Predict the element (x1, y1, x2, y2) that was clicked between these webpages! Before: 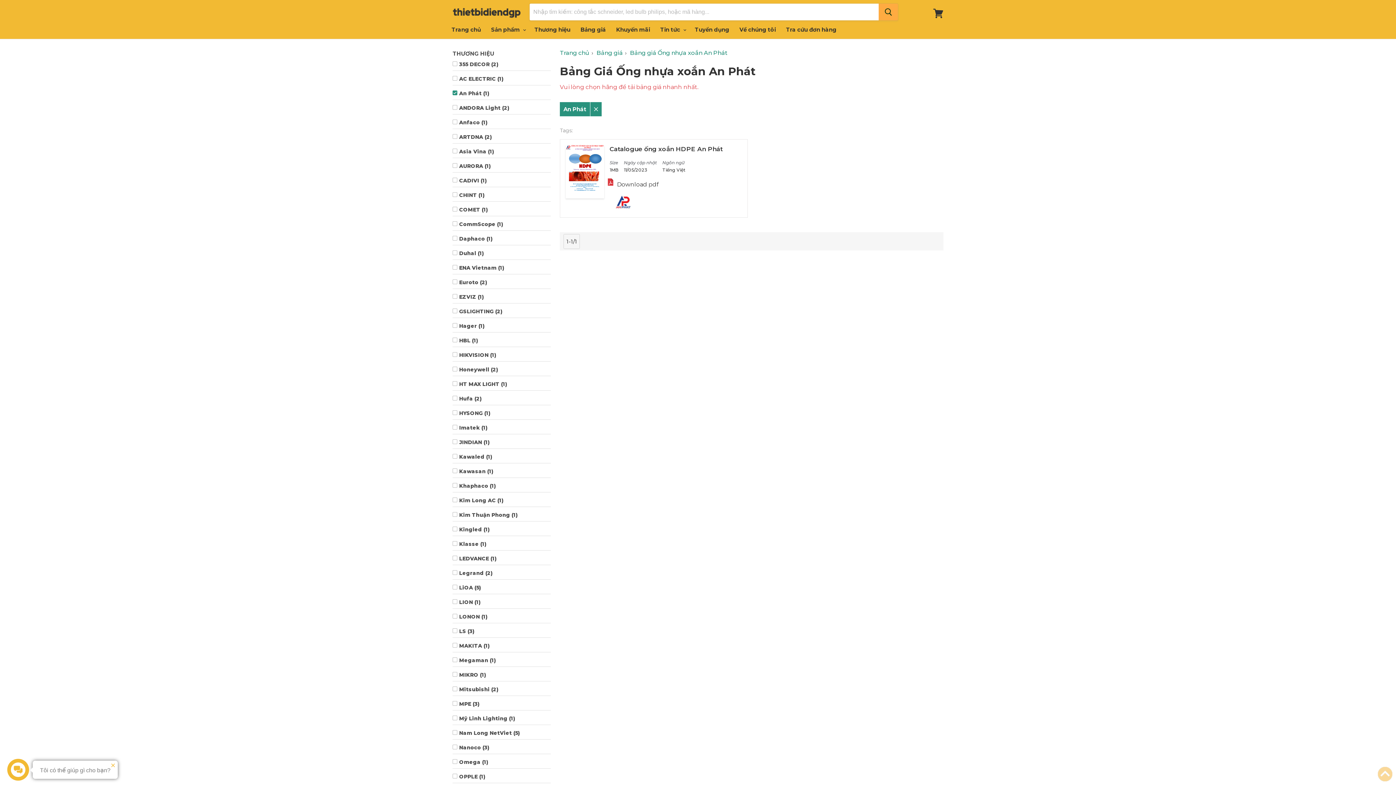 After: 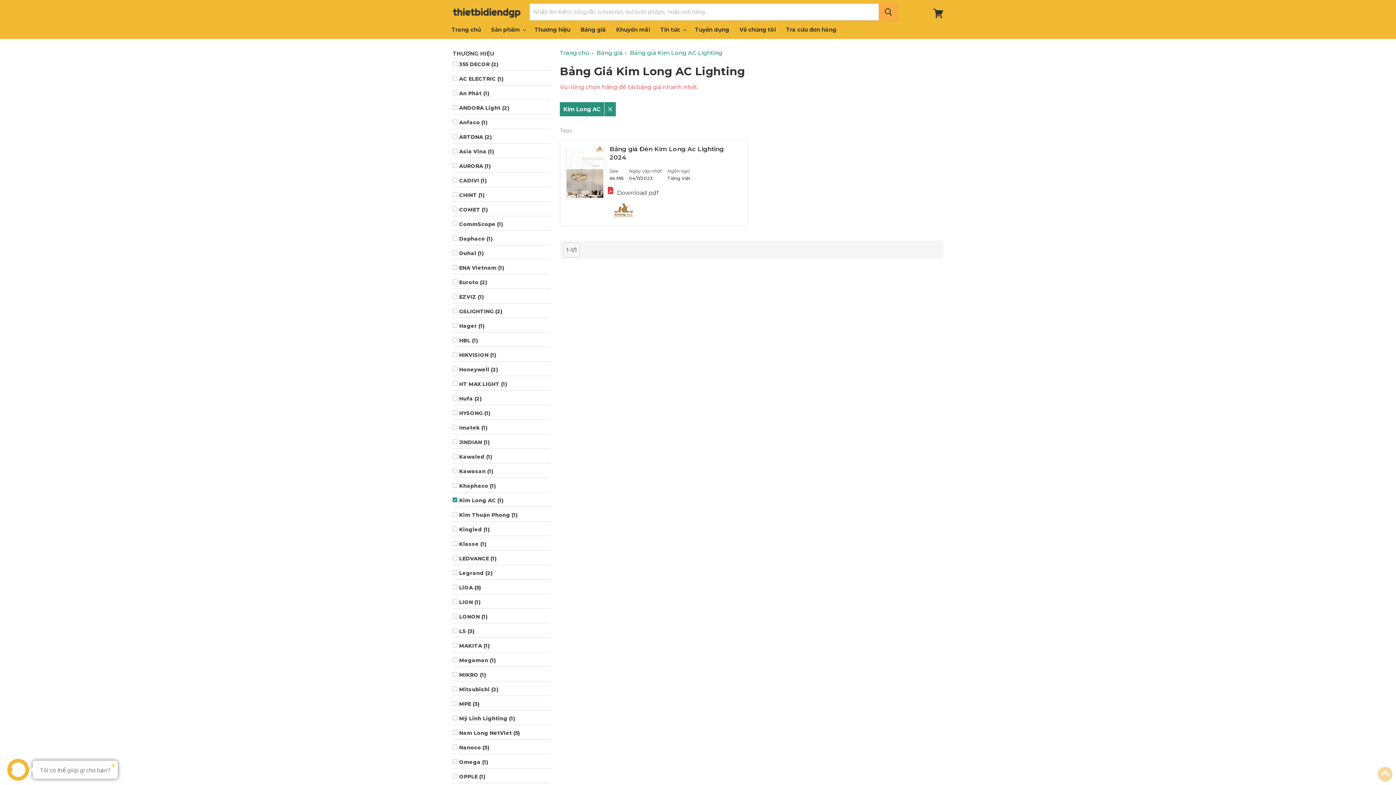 Action: bbox: (452, 496, 550, 504) label: Kim Long AC (1)